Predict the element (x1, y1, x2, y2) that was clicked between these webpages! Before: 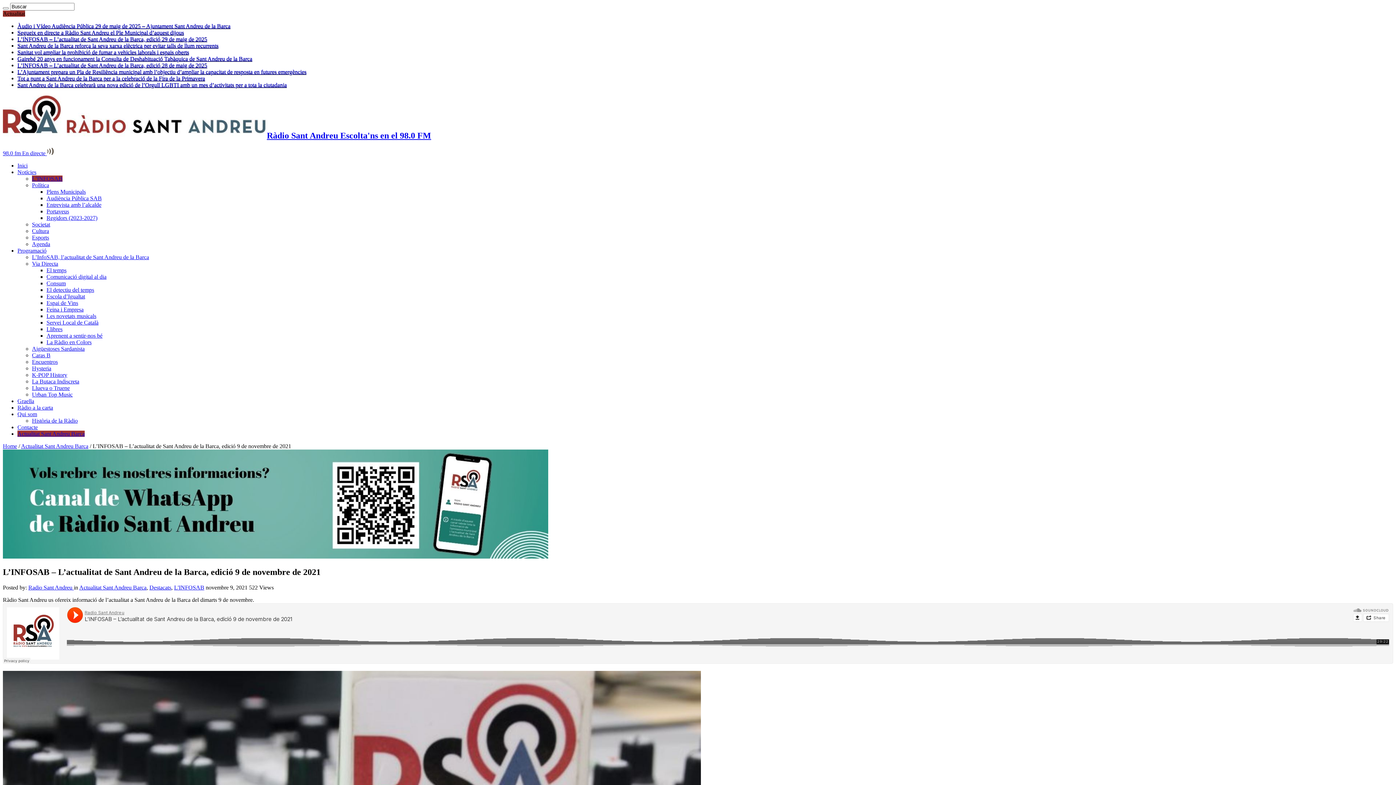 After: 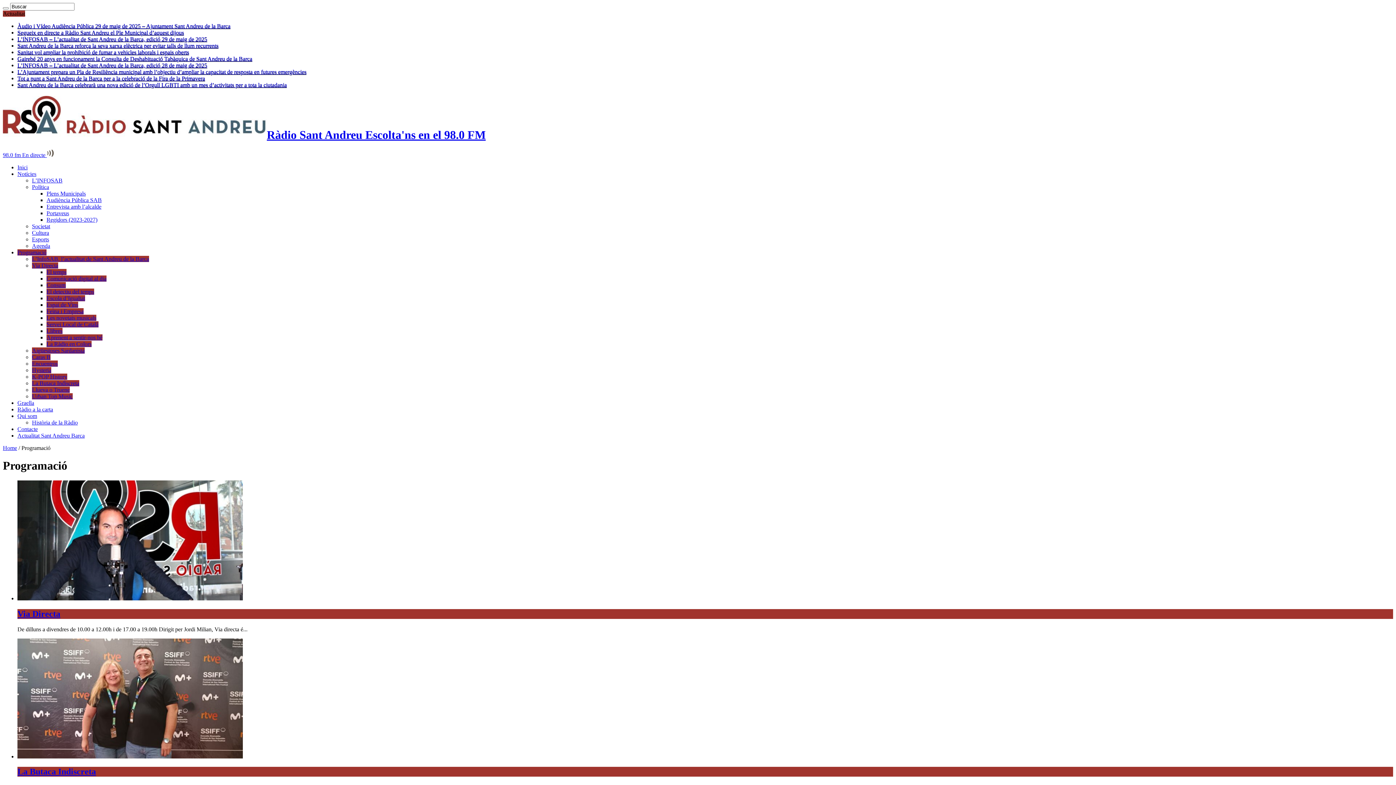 Action: bbox: (17, 247, 46, 253) label: Programació